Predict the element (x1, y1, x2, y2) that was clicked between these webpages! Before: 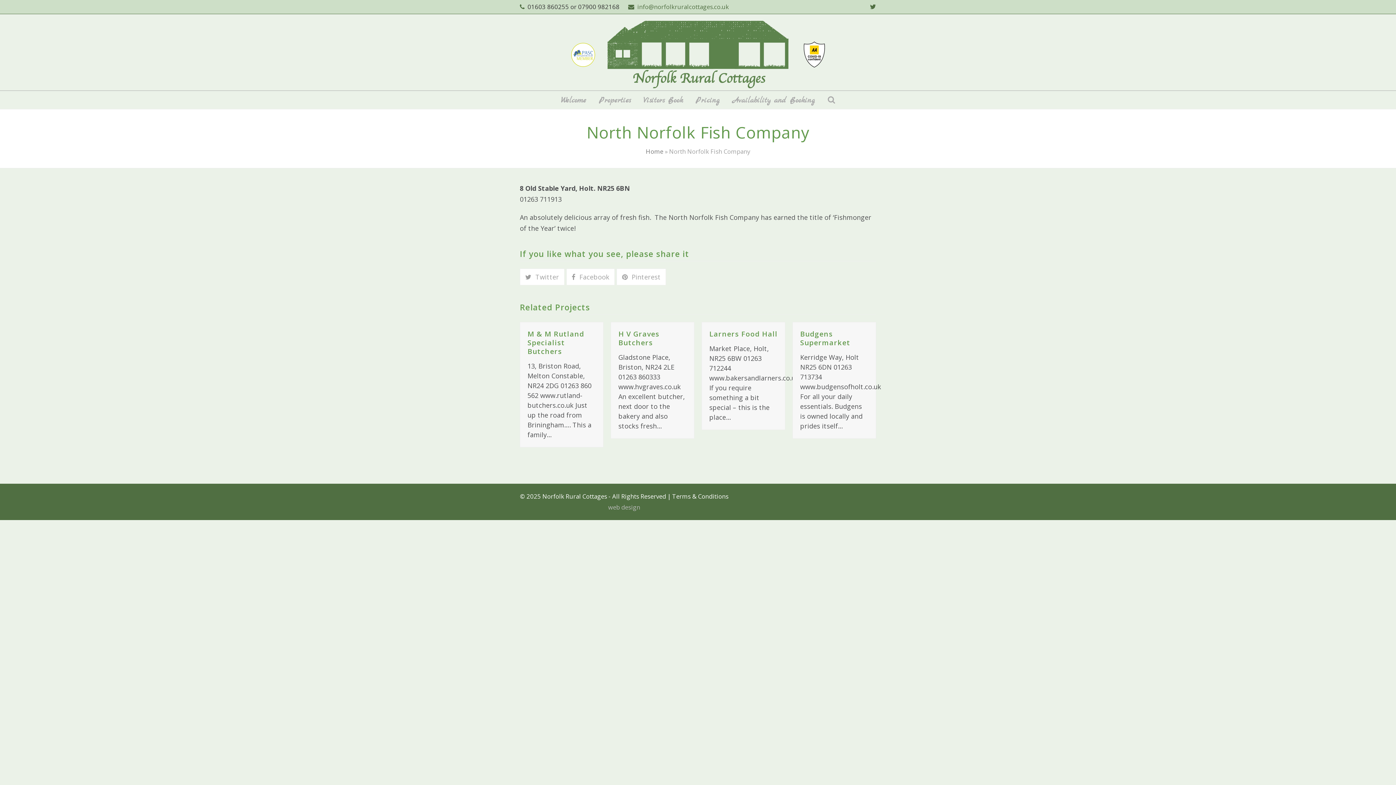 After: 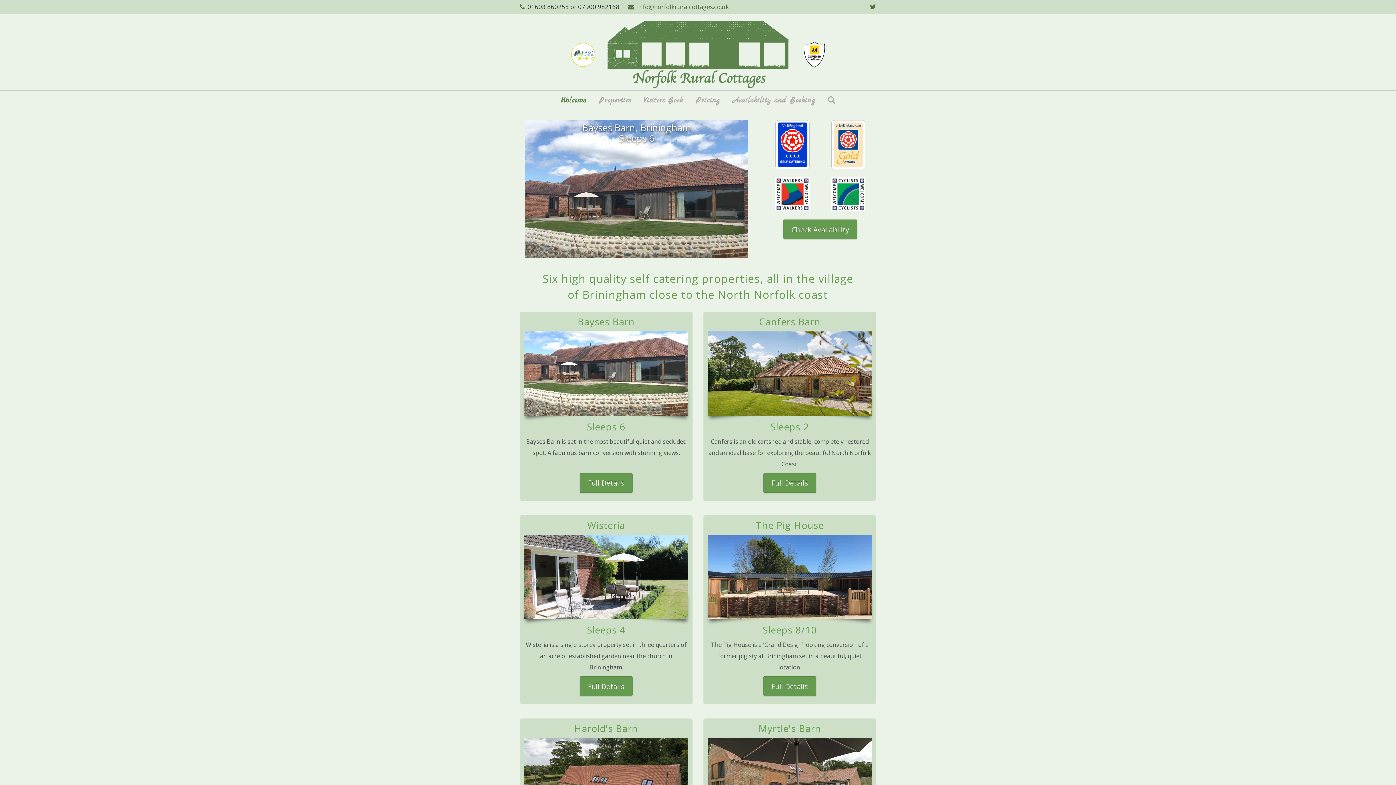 Action: bbox: (555, 91, 592, 109) label: Welcome